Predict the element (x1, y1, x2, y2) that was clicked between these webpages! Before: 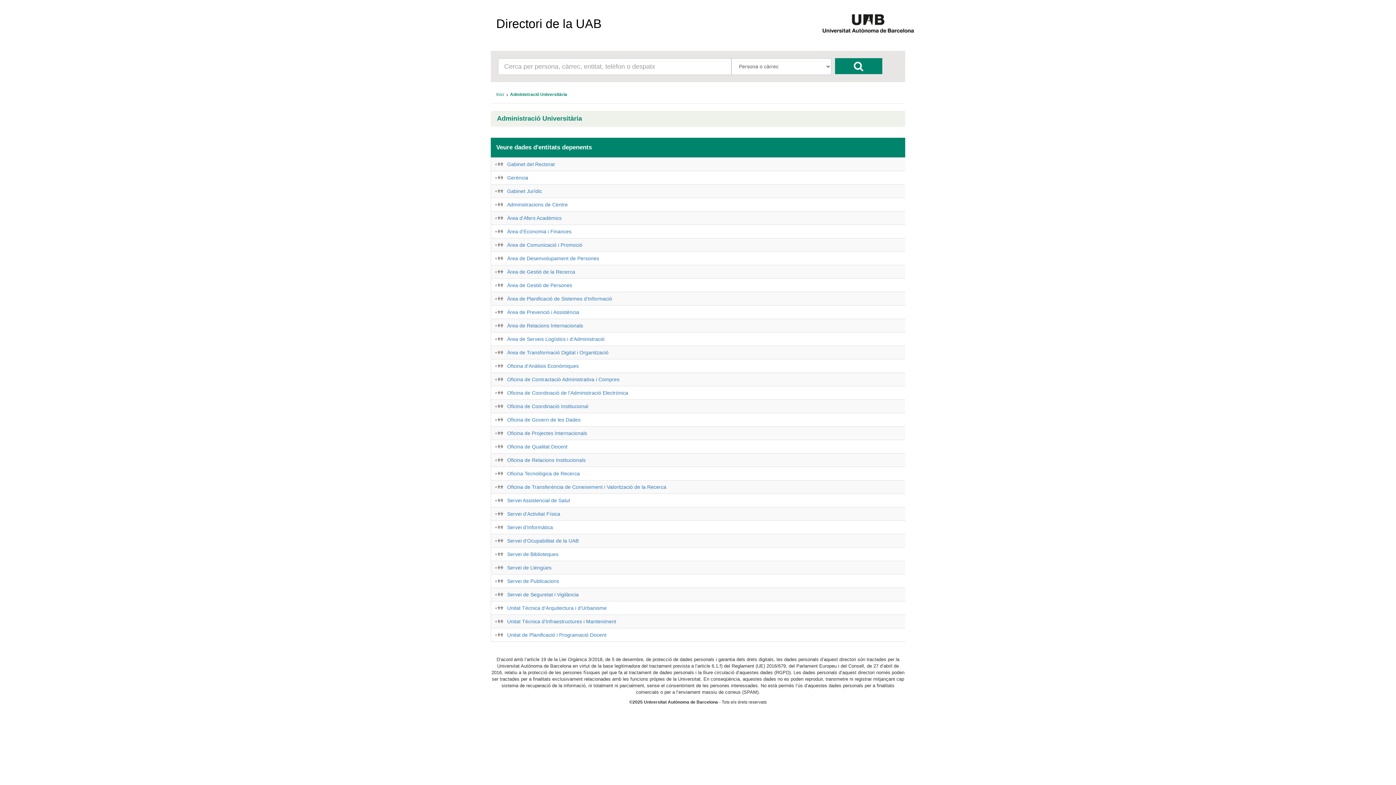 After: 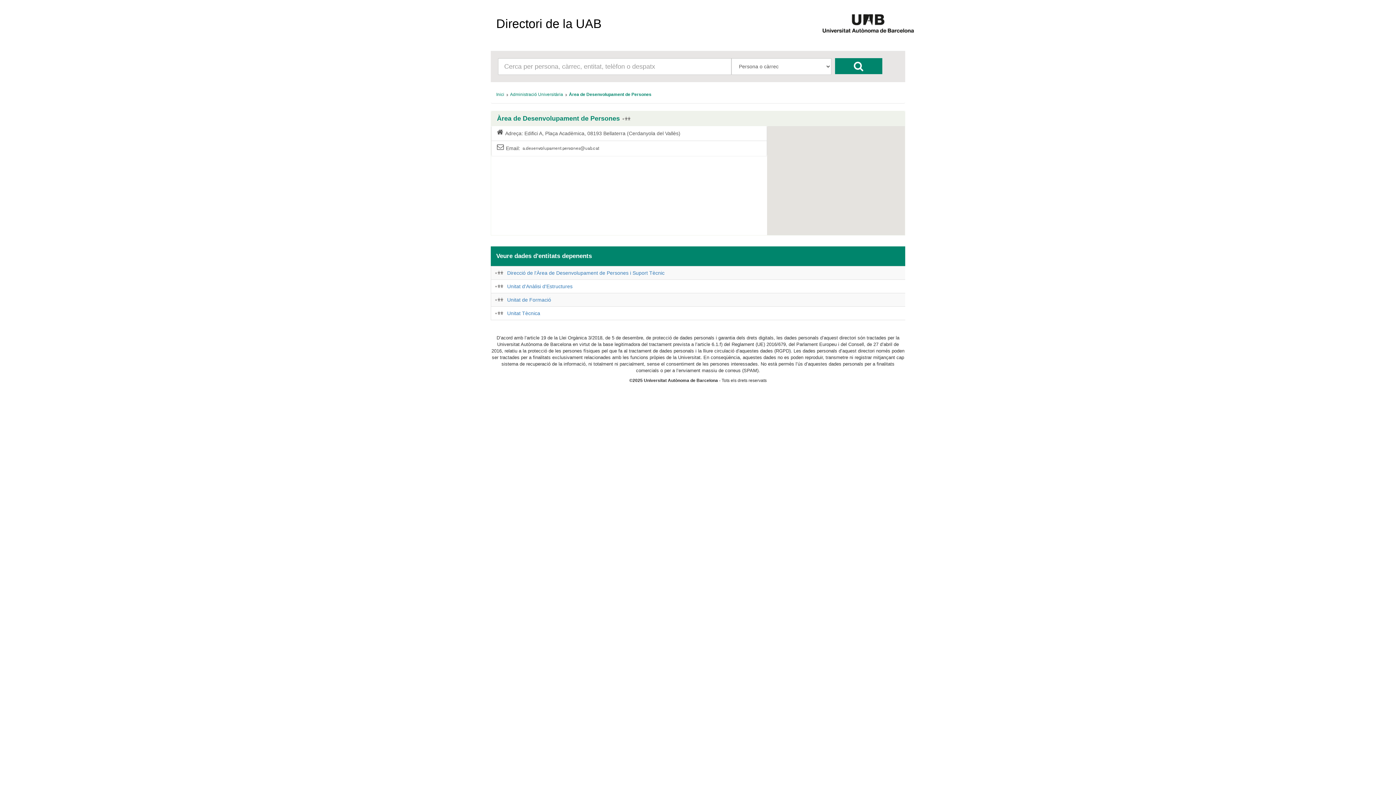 Action: bbox: (507, 255, 599, 261) label: Àrea de Desenvolupament de Persones